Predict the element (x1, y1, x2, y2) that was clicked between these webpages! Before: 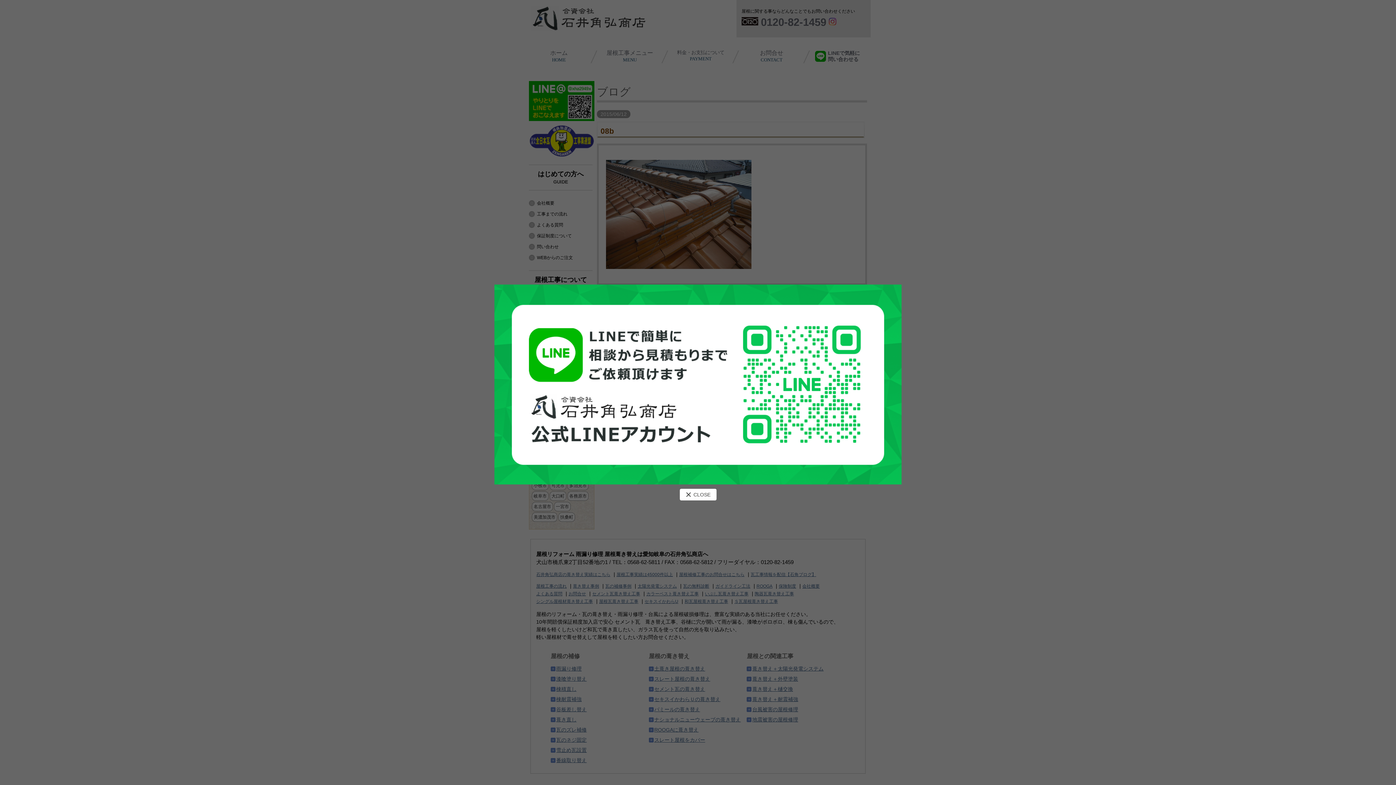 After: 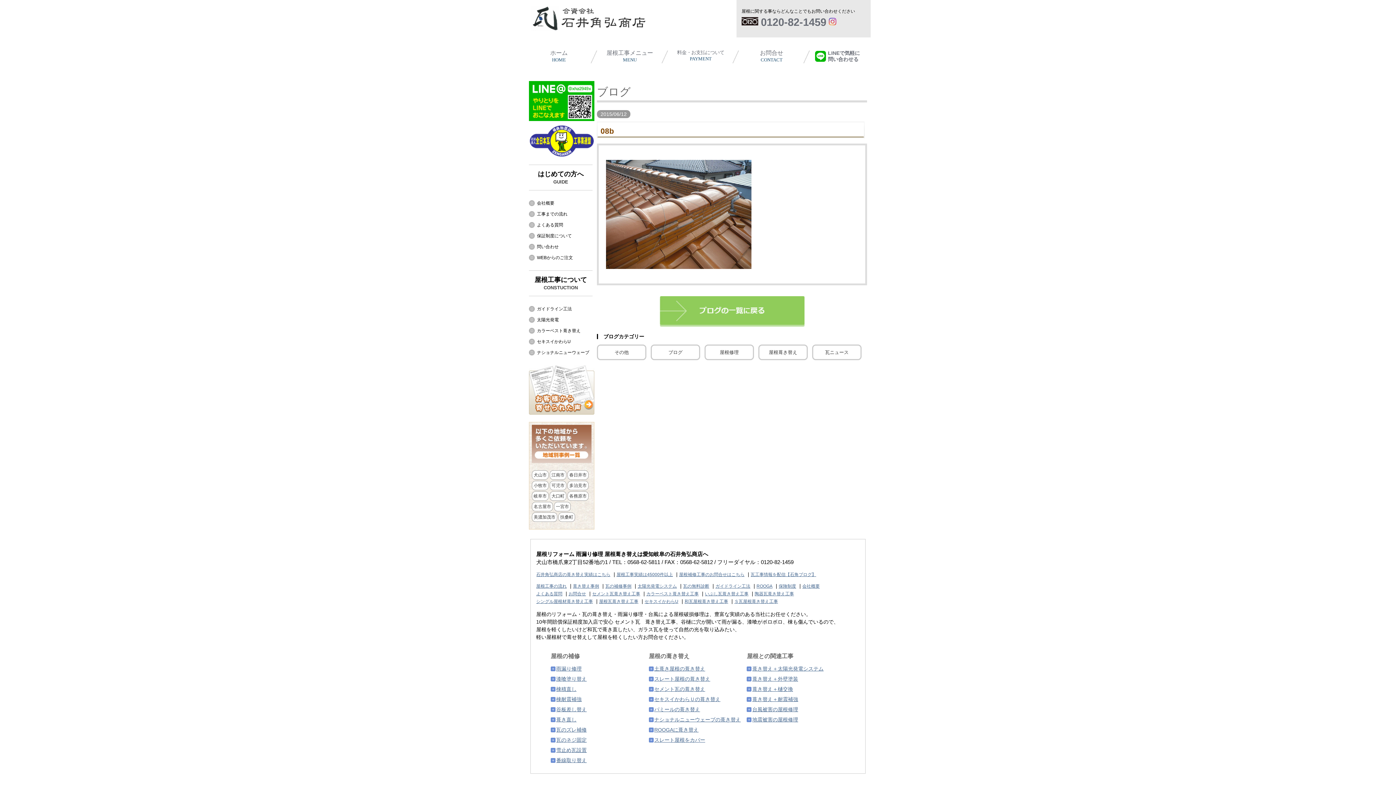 Action: bbox: (679, 489, 716, 500) label: CLOSE